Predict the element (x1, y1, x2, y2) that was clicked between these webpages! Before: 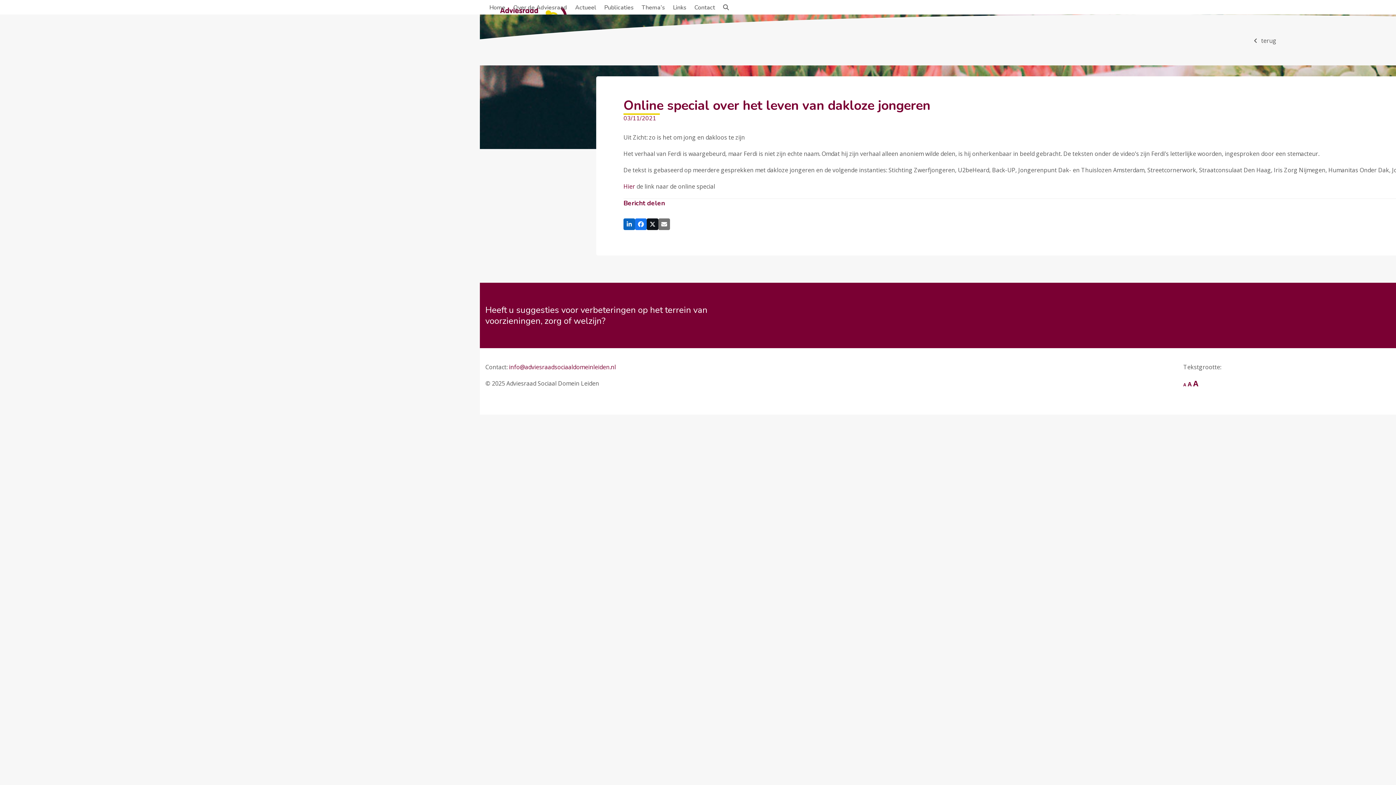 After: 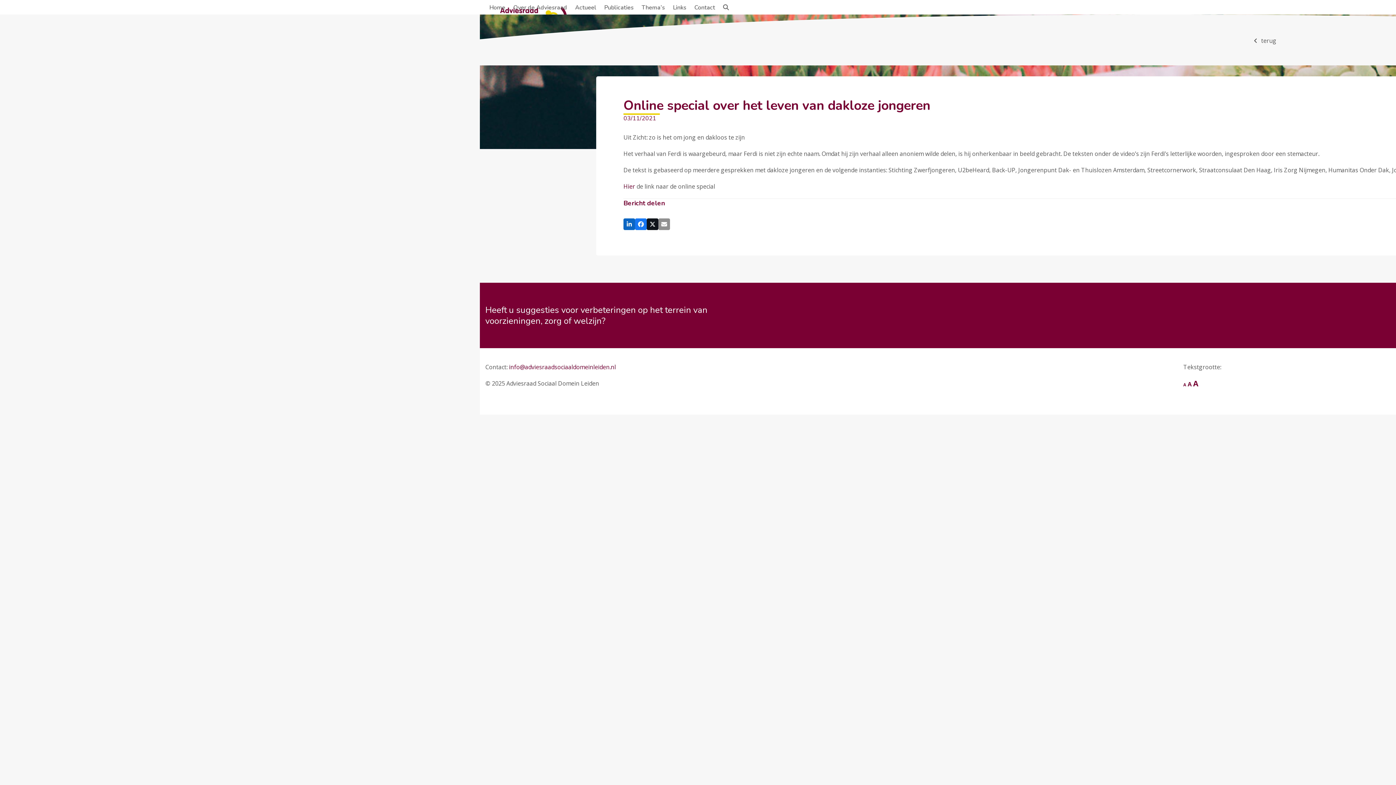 Action: bbox: (658, 218, 670, 230) label: Share via Email